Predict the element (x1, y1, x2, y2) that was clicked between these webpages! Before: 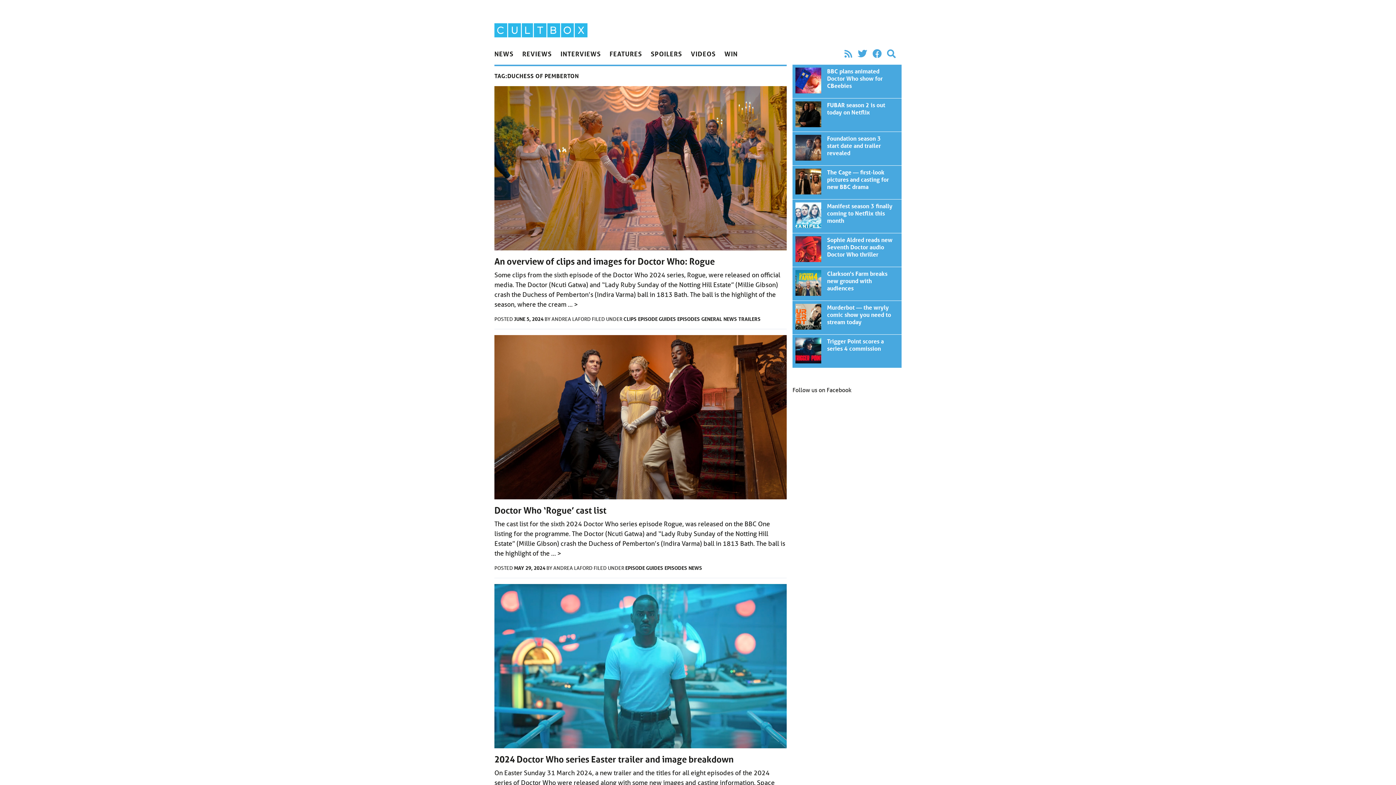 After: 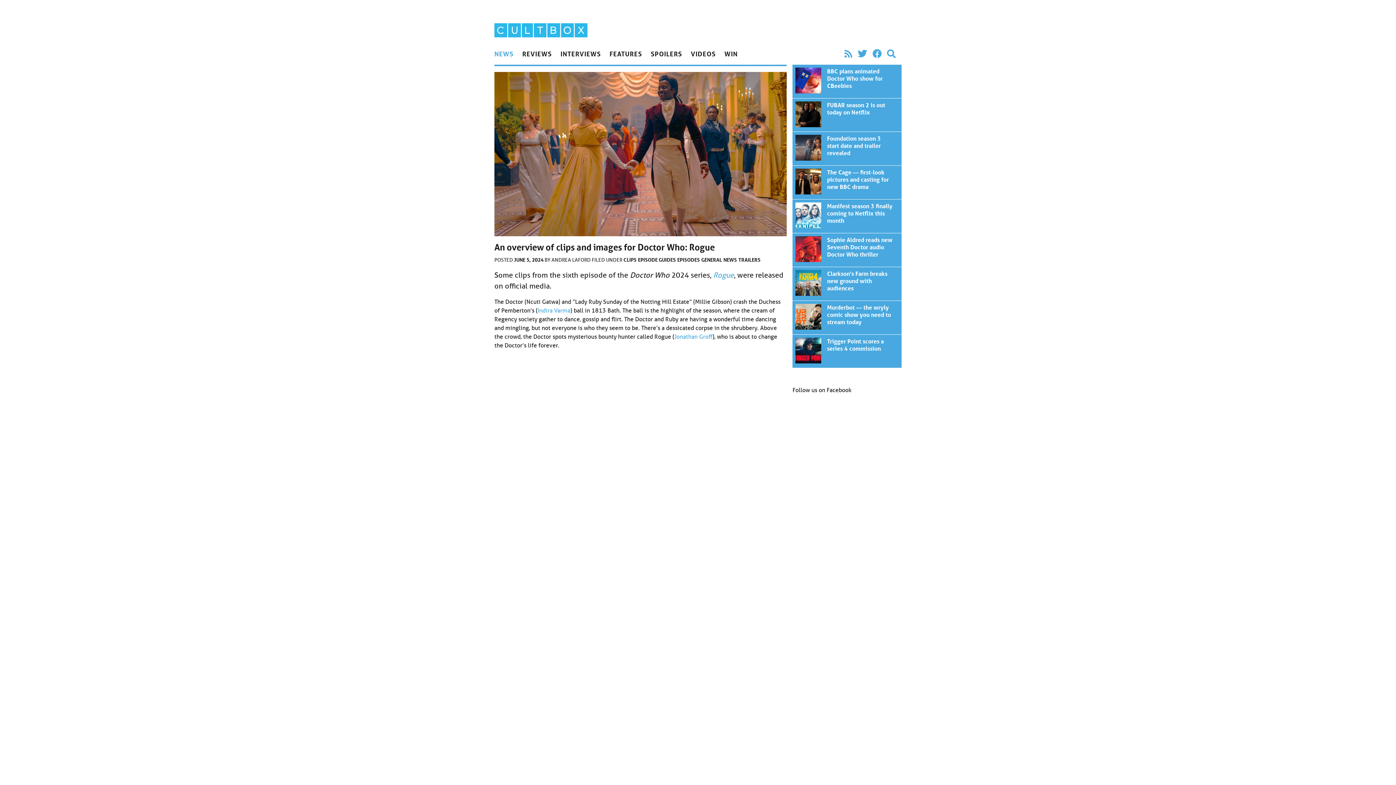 Action: label: > bbox: (574, 300, 578, 308)